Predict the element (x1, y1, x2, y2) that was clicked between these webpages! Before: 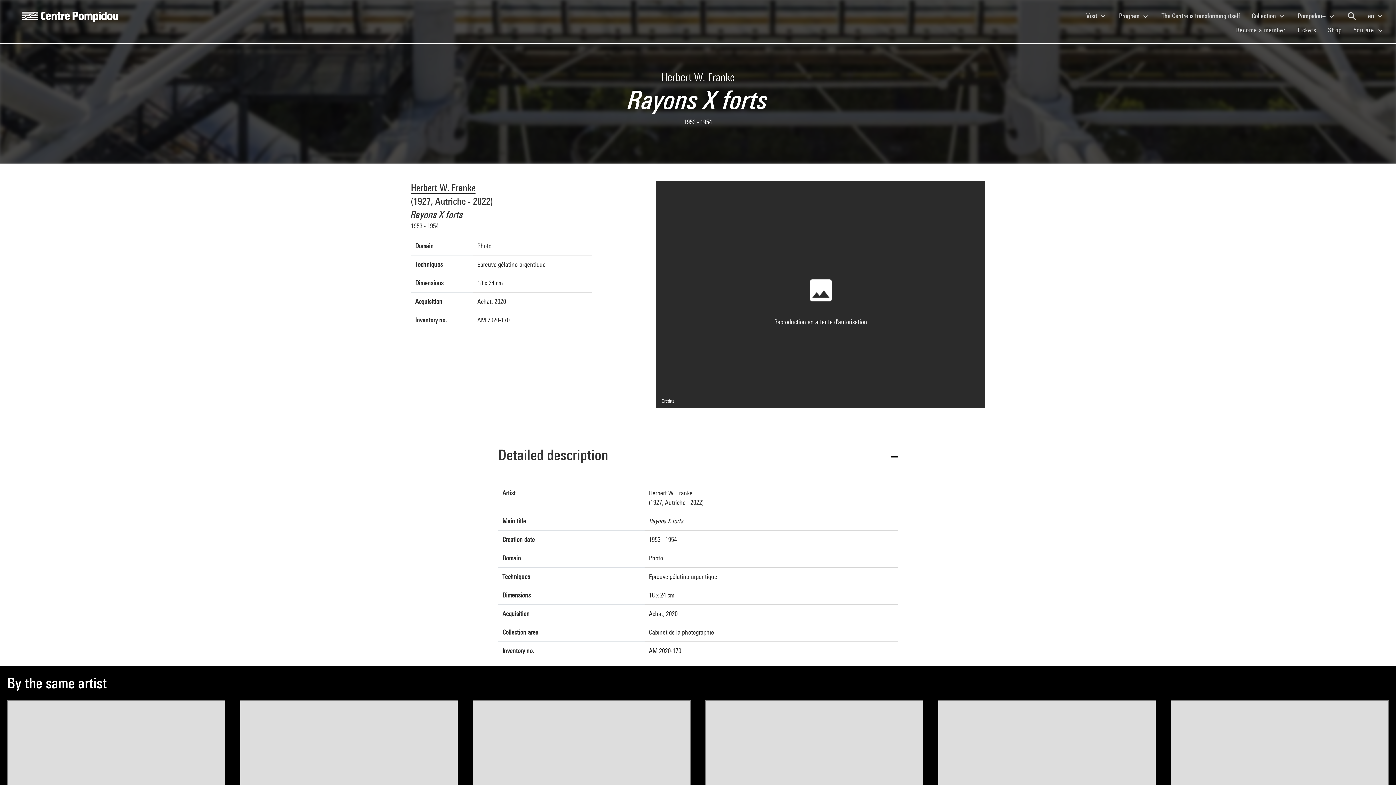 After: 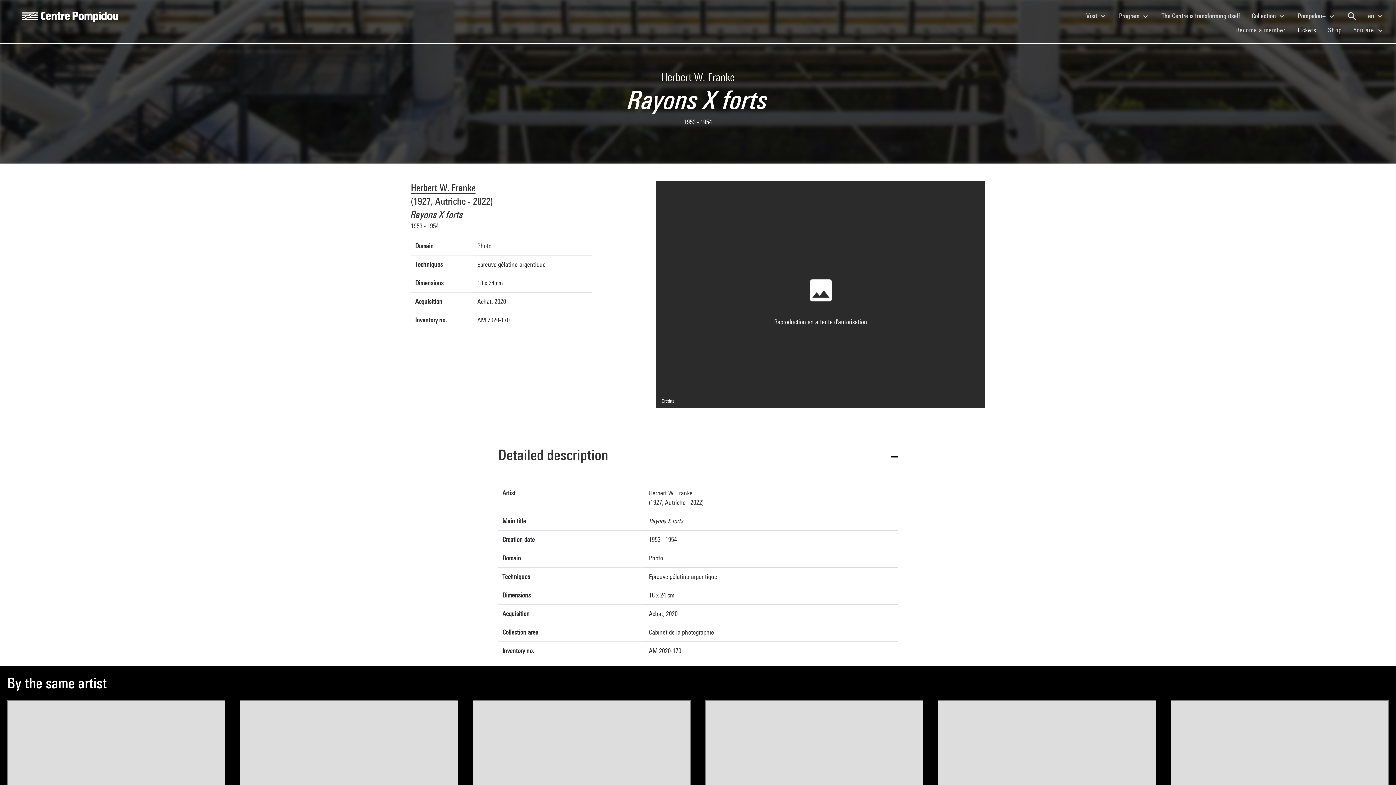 Action: bbox: (1297, 26, 1316, 33) label: Tickets
(current)